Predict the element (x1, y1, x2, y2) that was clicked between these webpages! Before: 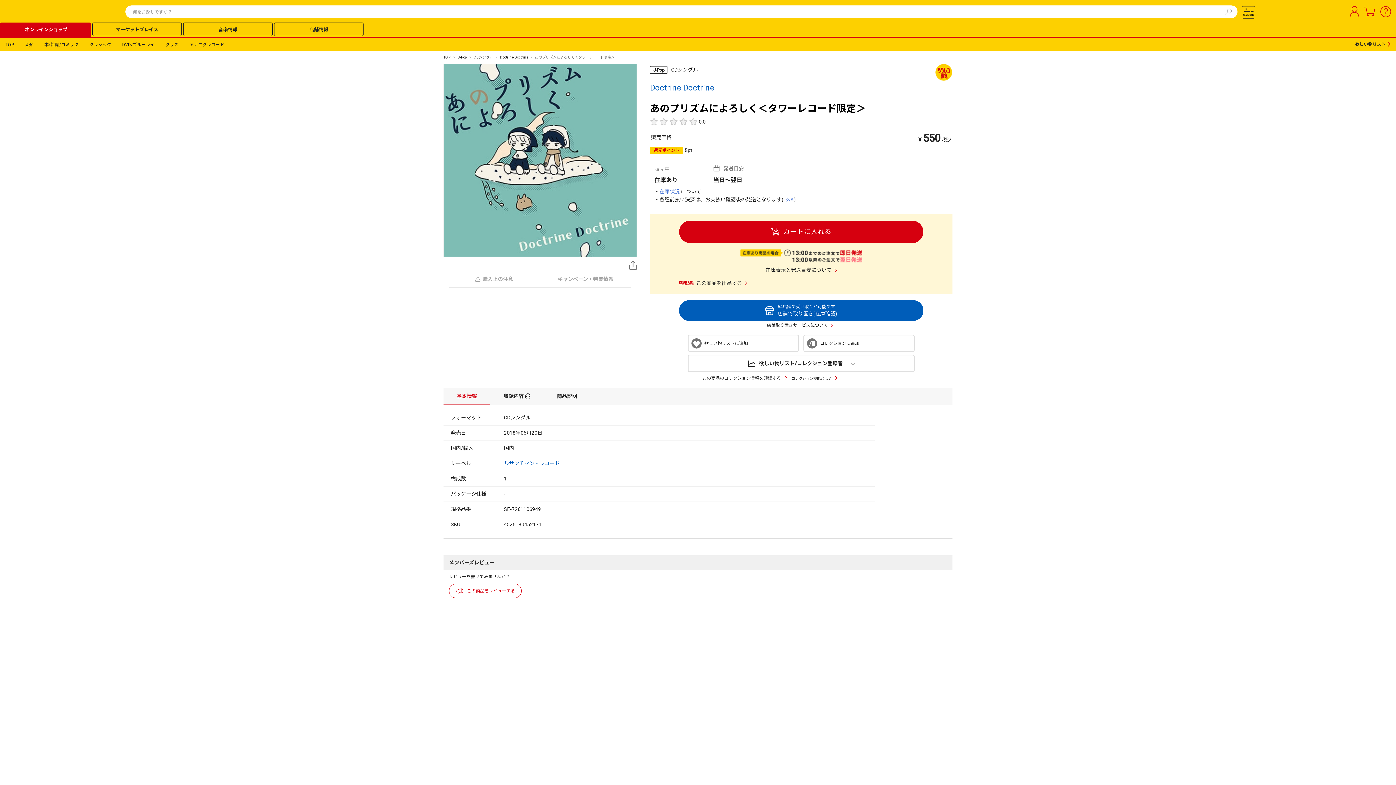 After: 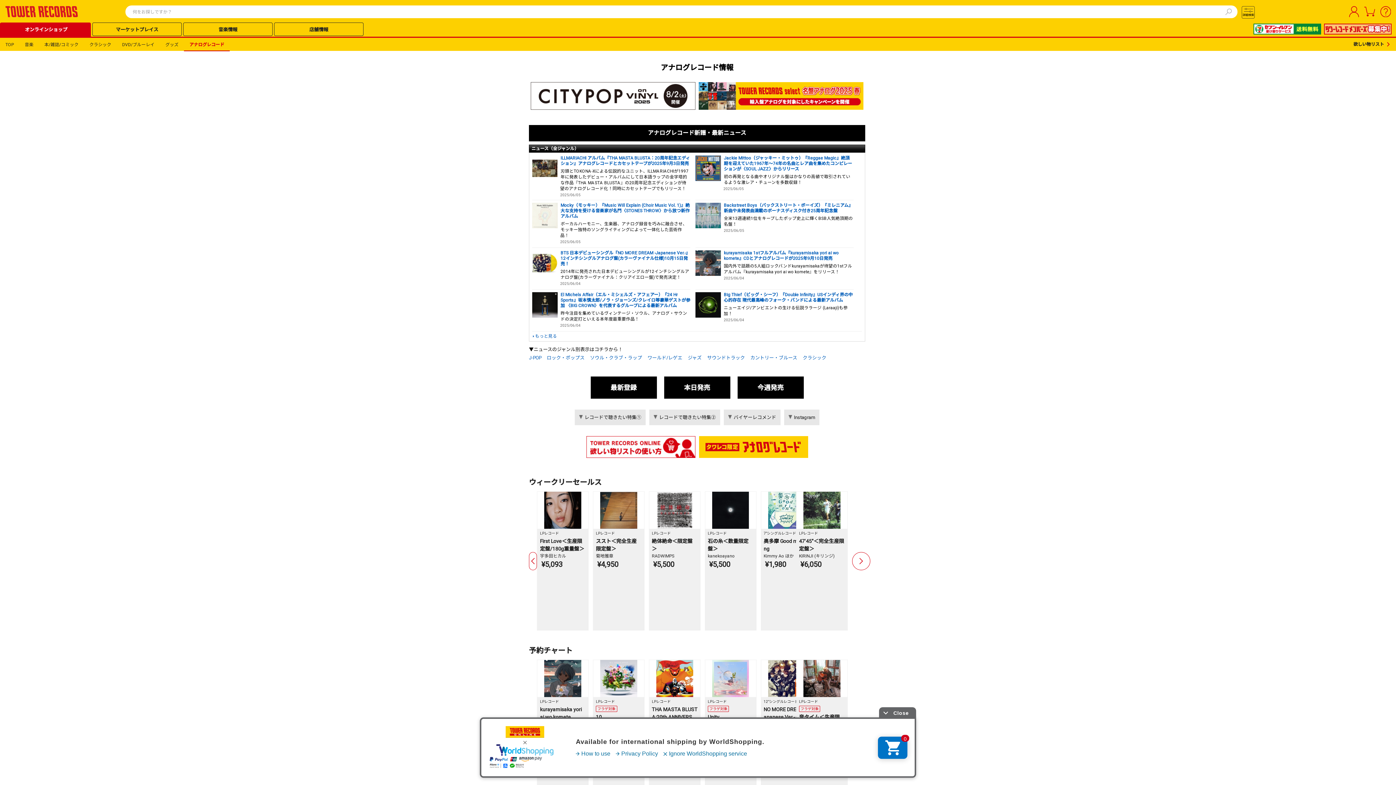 Action: label: アナログレコード bbox: (184, 37, 229, 50)